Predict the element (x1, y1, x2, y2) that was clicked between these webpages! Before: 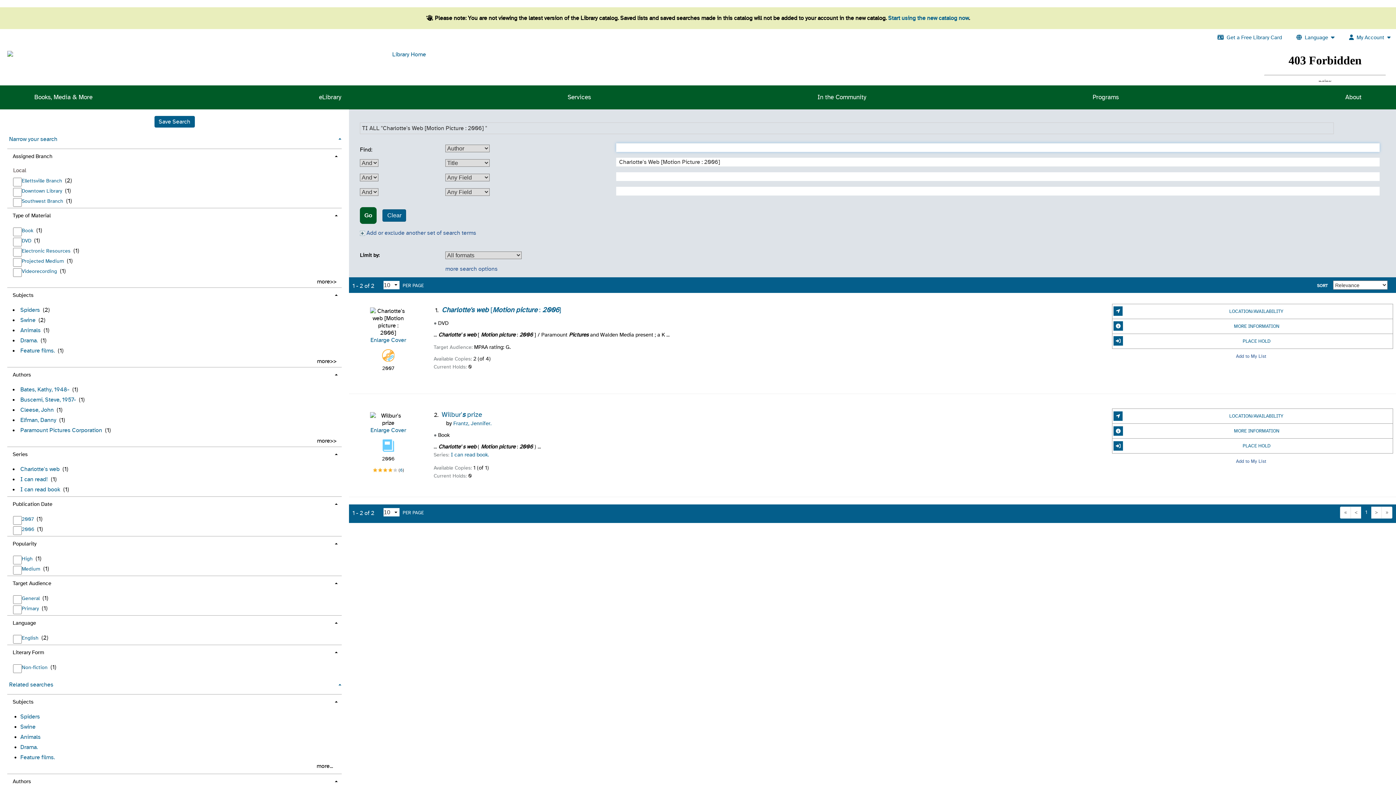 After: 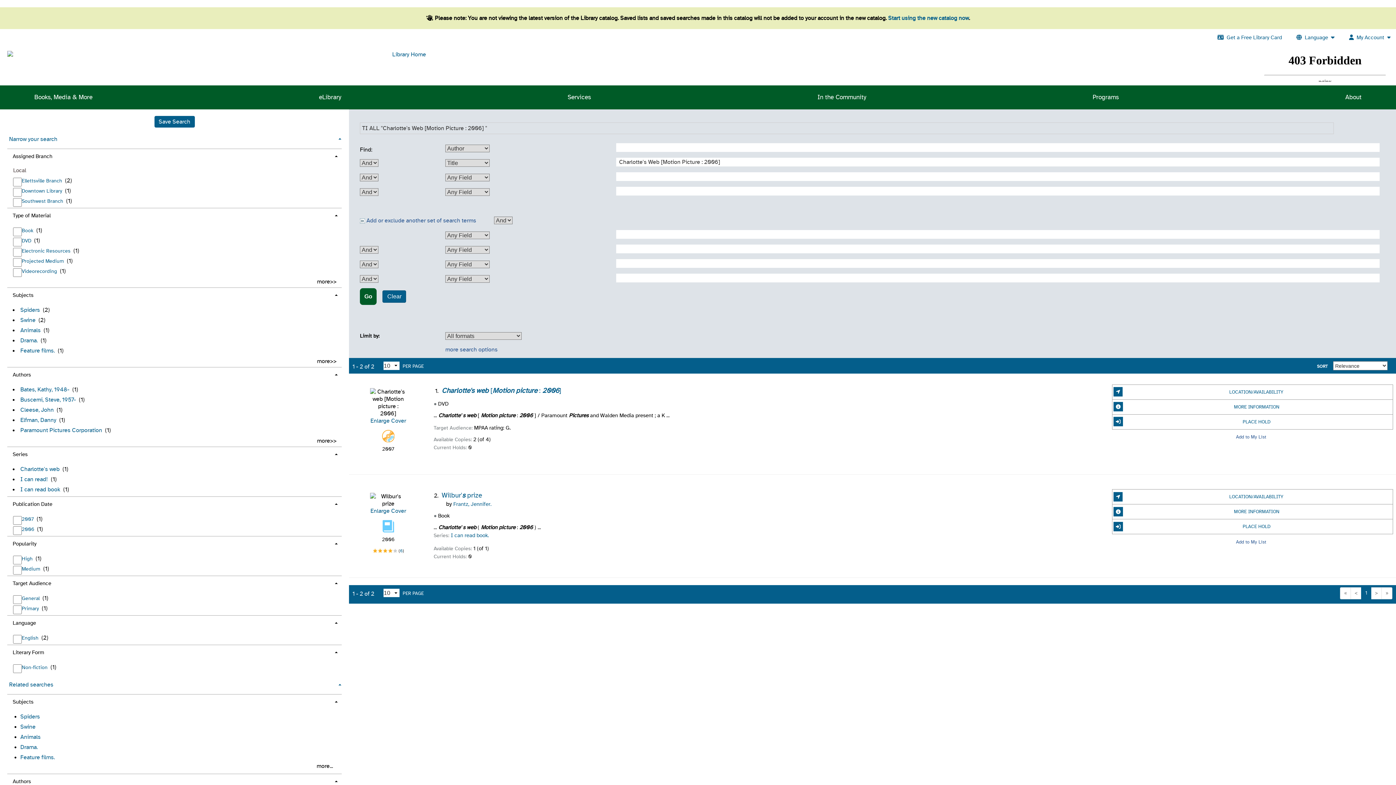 Action: label:  Add or exclude another set of search terms bbox: (360, 229, 476, 236)